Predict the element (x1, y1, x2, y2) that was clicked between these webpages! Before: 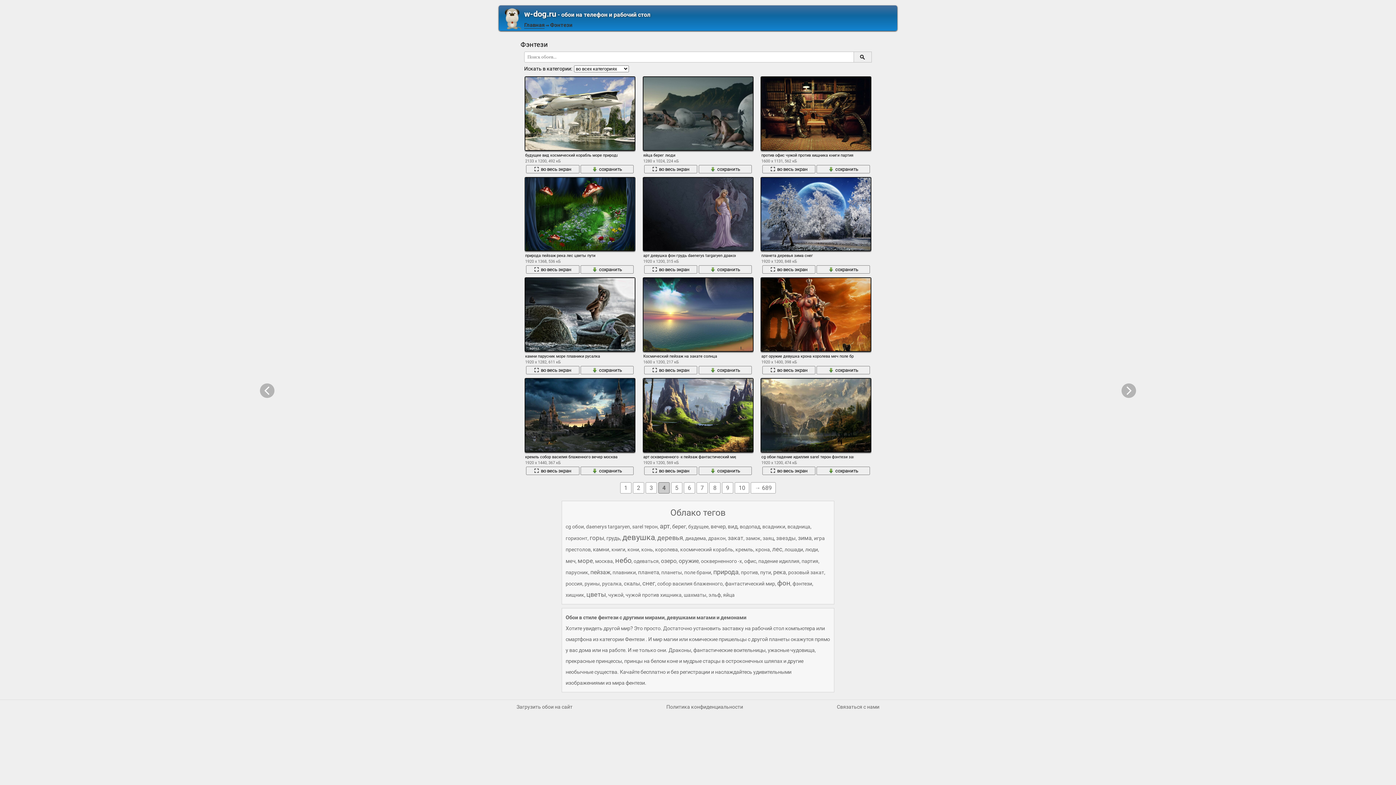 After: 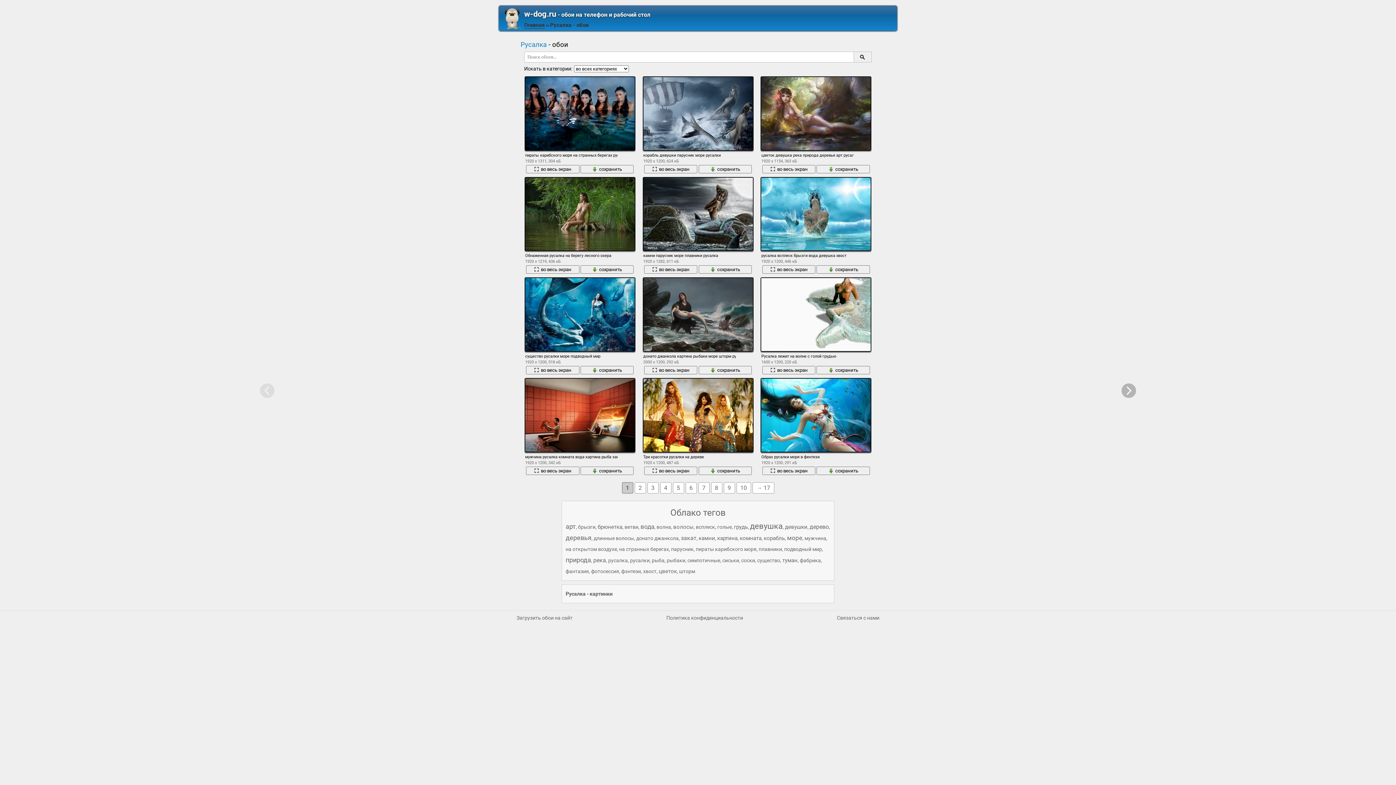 Action: bbox: (602, 580, 621, 586) label: русалка